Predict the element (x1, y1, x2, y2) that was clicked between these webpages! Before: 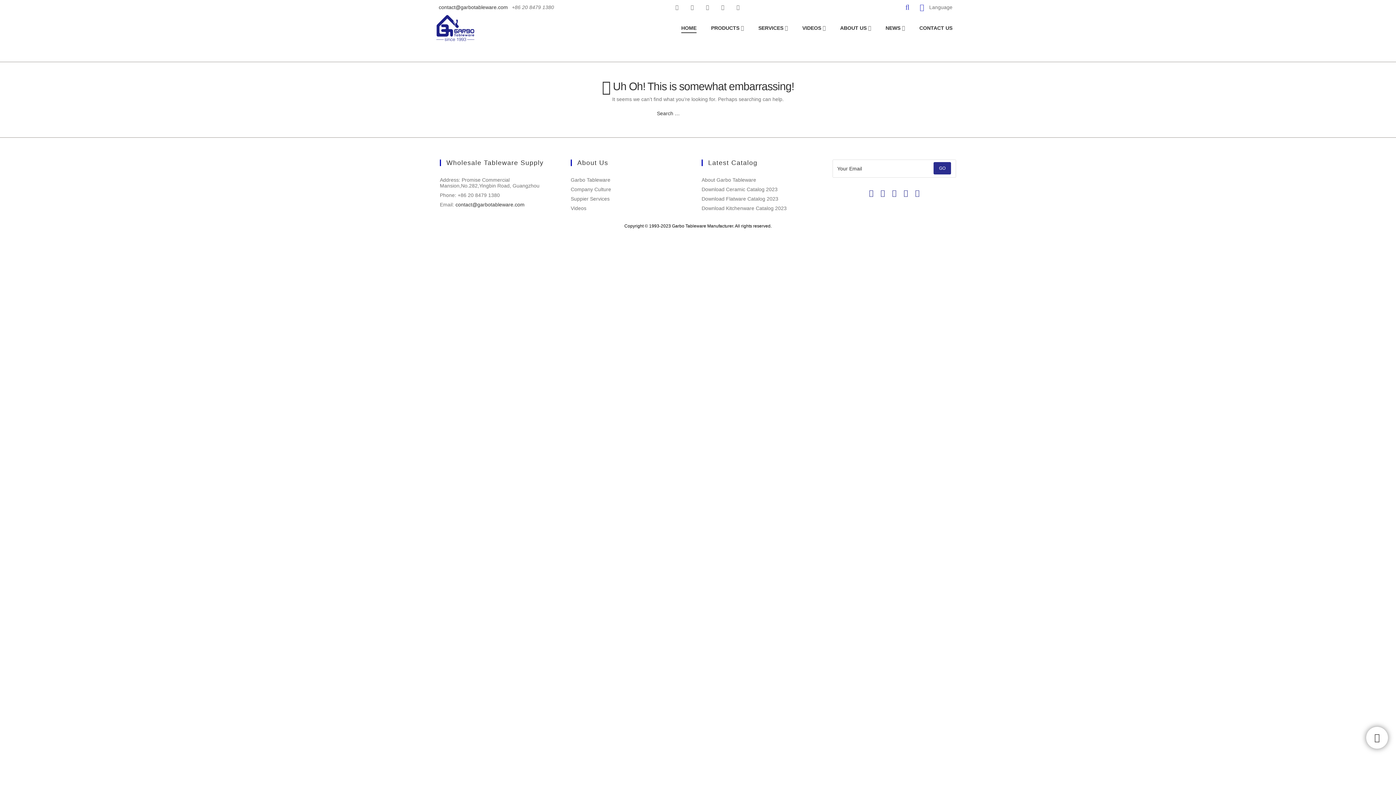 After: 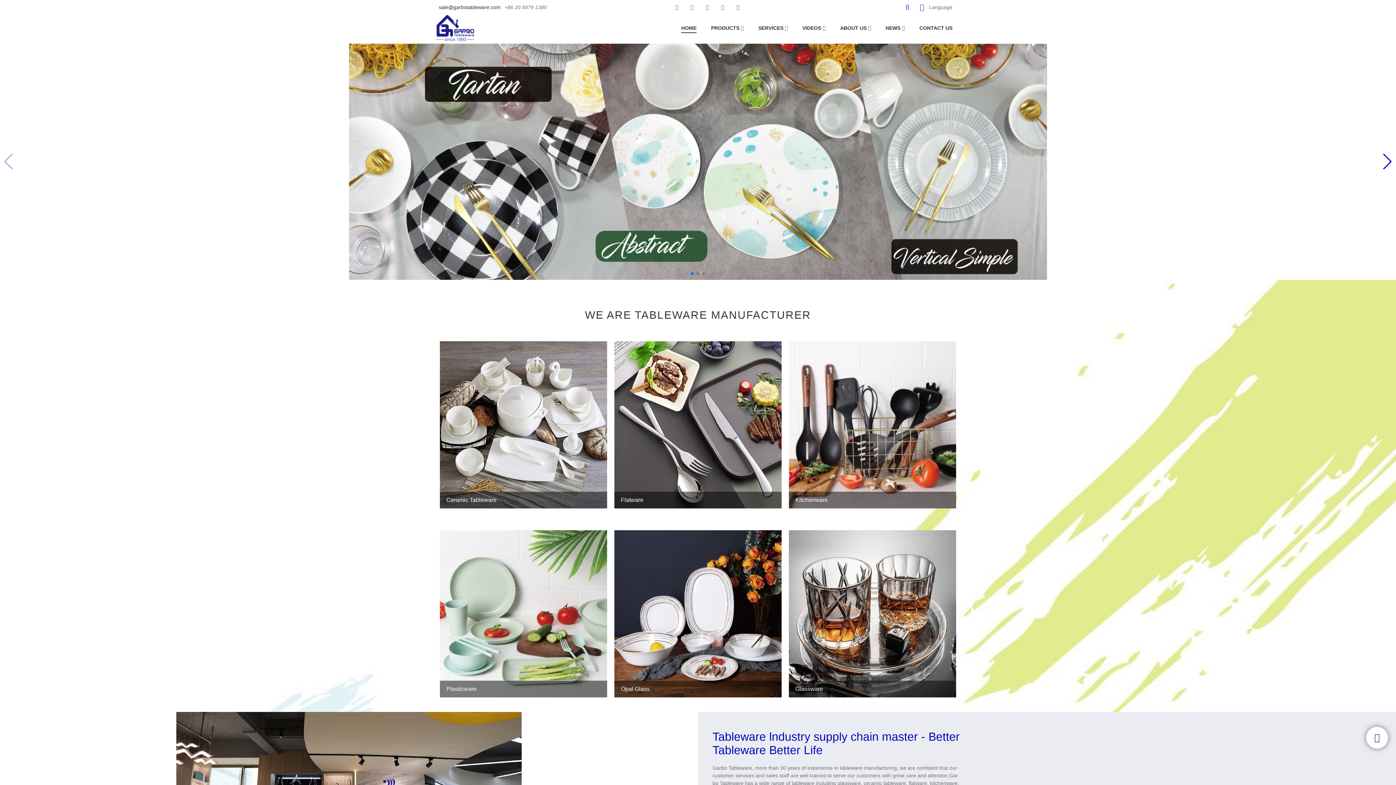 Action: bbox: (436, 14, 494, 41)